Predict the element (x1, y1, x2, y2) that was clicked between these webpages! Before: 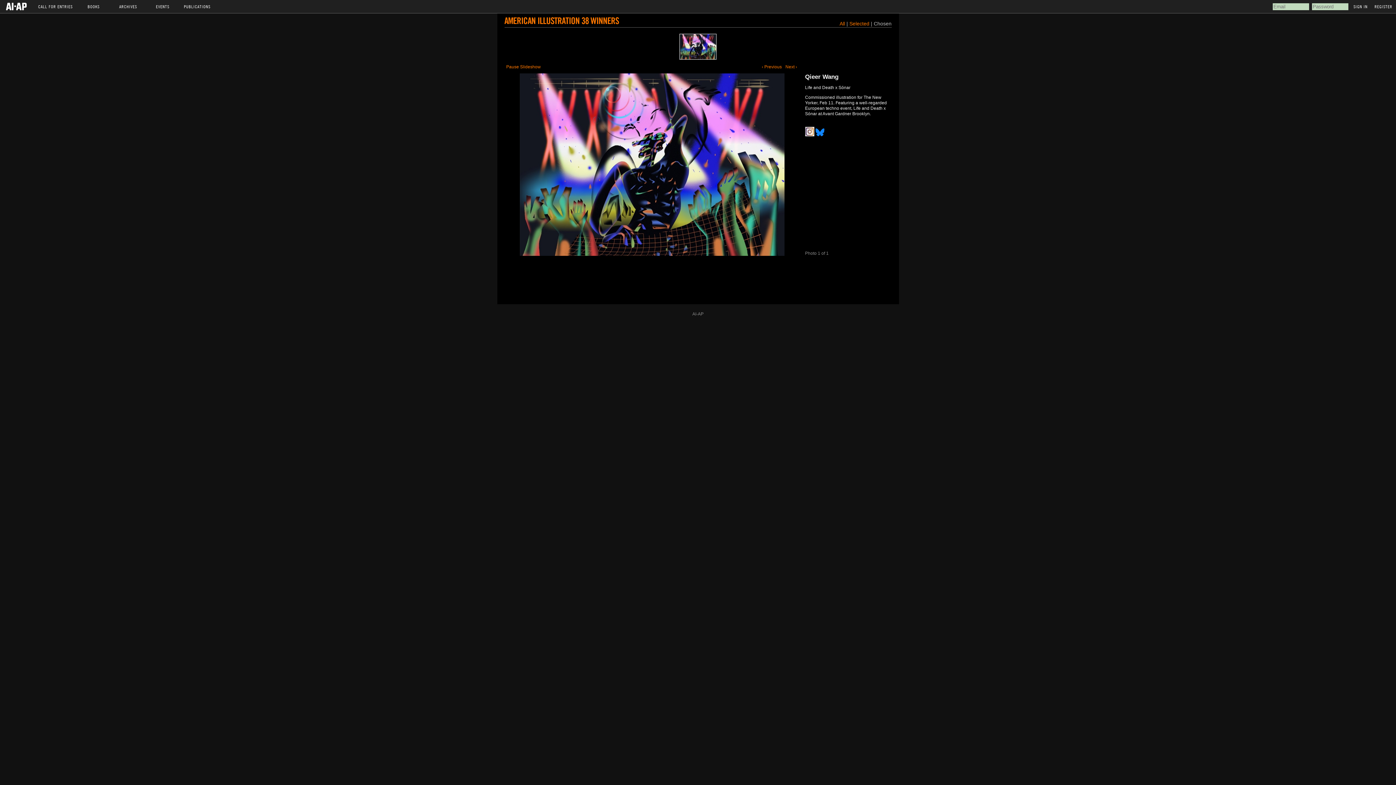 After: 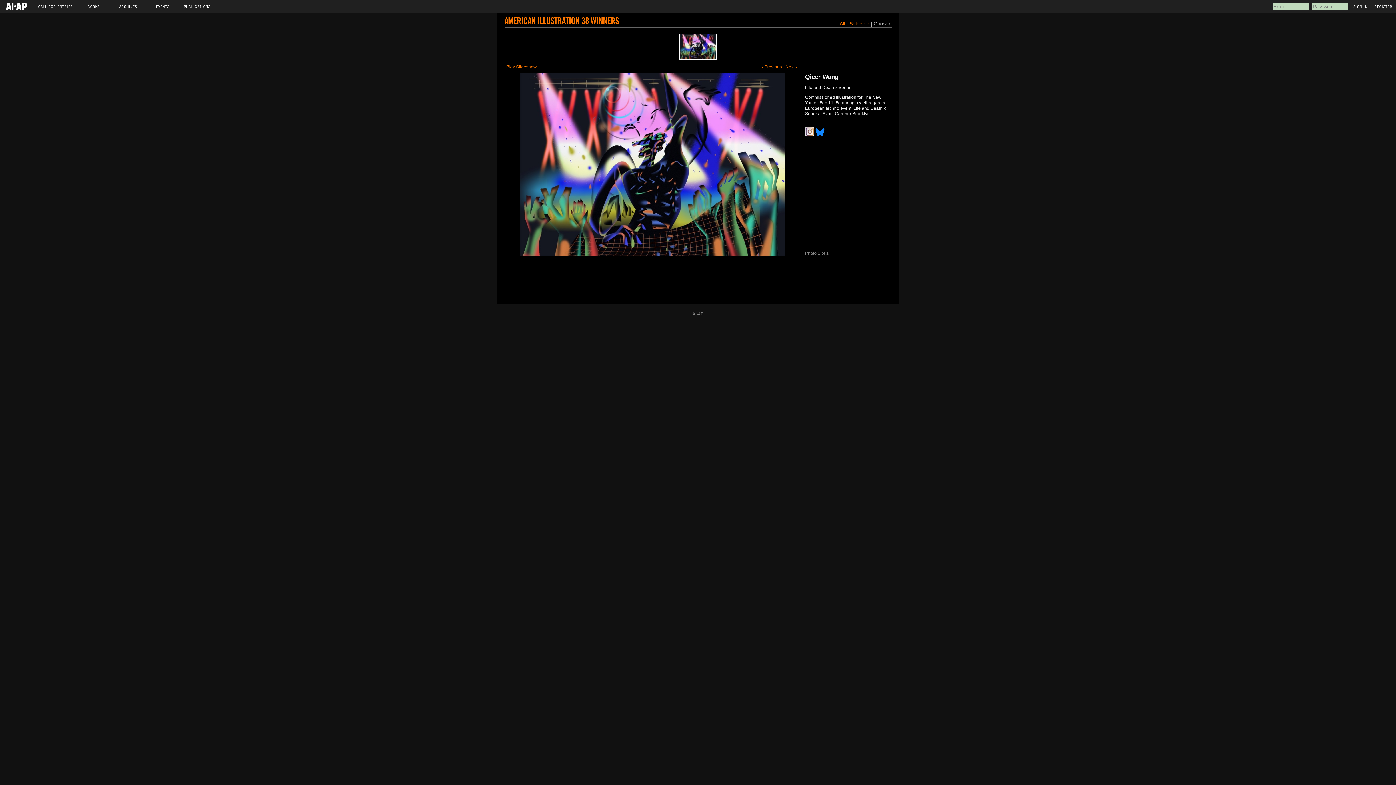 Action: bbox: (679, 33, 716, 59)